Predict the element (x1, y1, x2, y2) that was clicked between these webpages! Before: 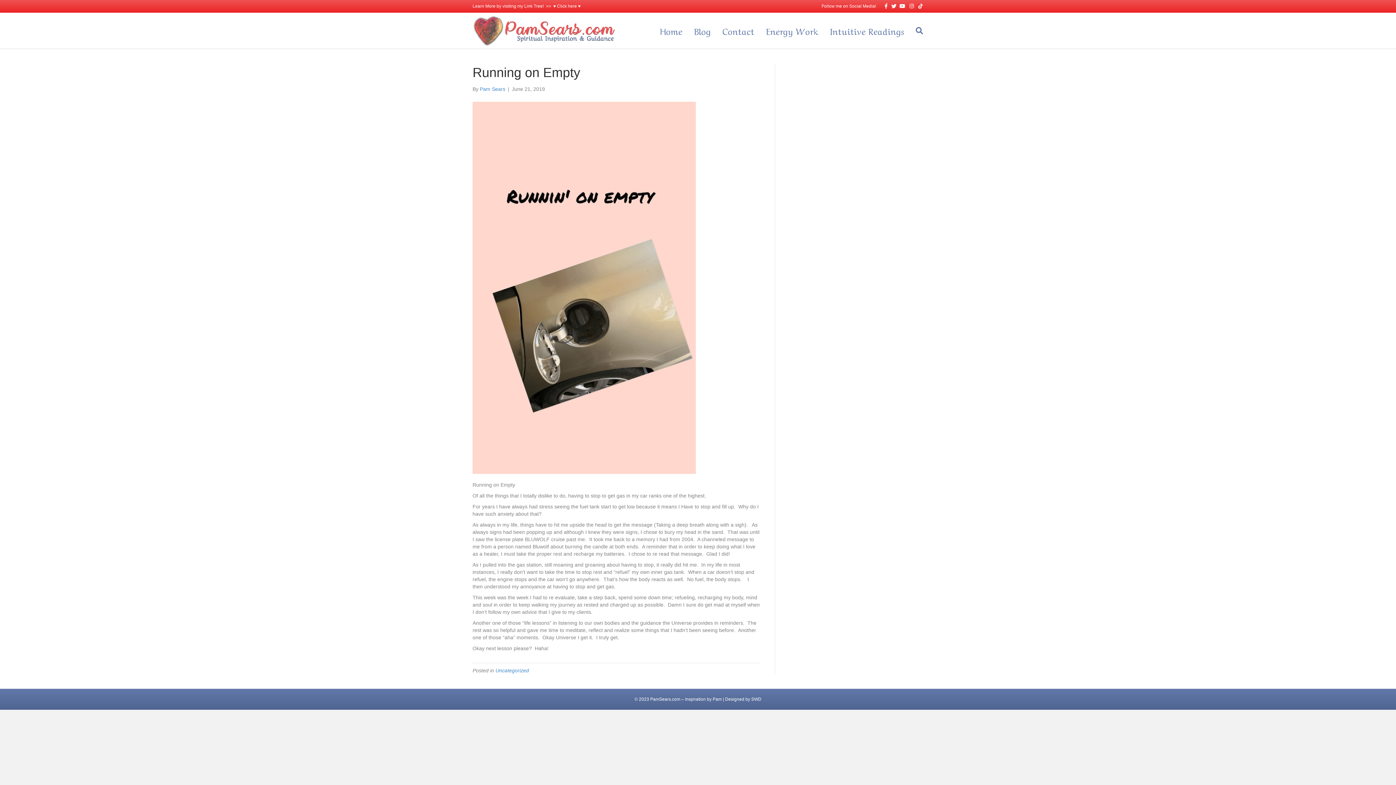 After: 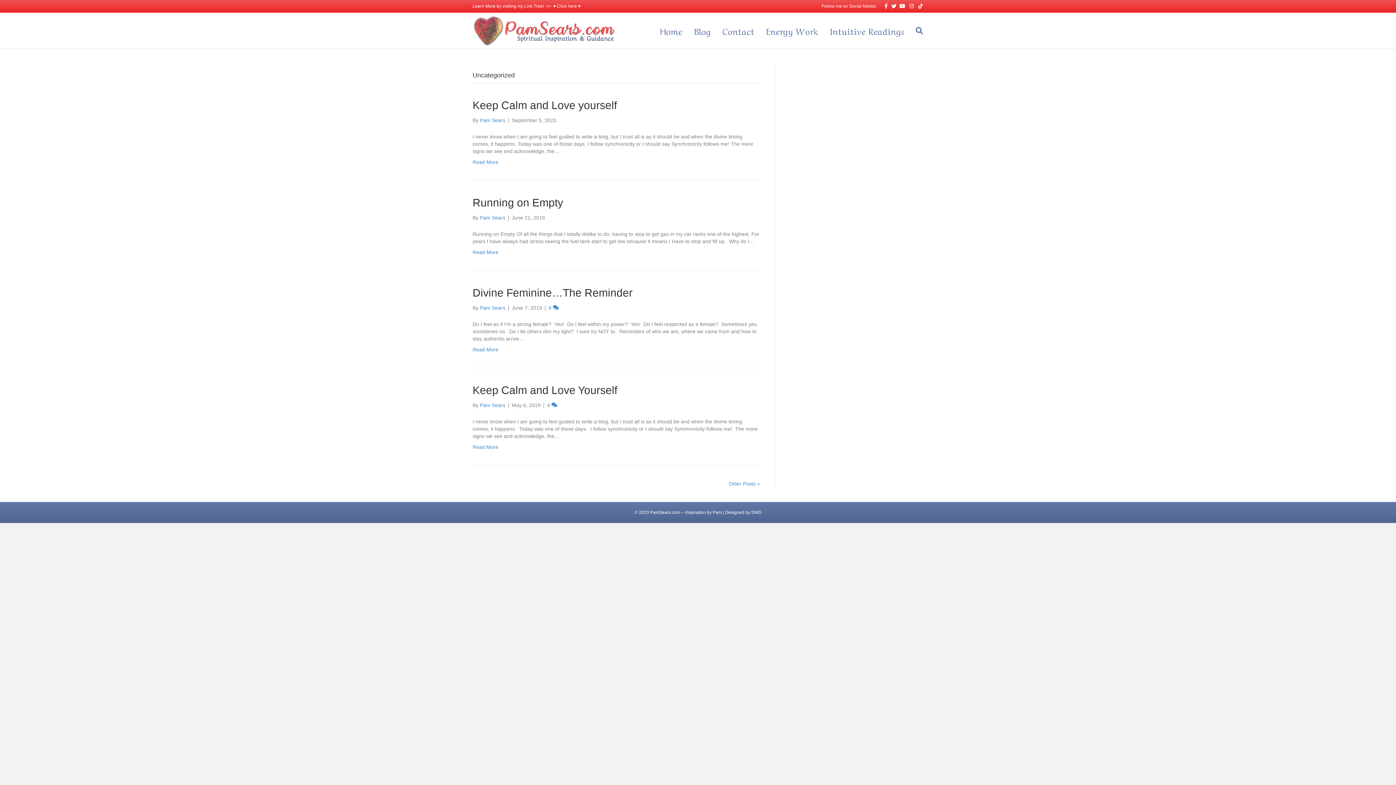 Action: label: Uncategorized bbox: (495, 668, 529, 673)